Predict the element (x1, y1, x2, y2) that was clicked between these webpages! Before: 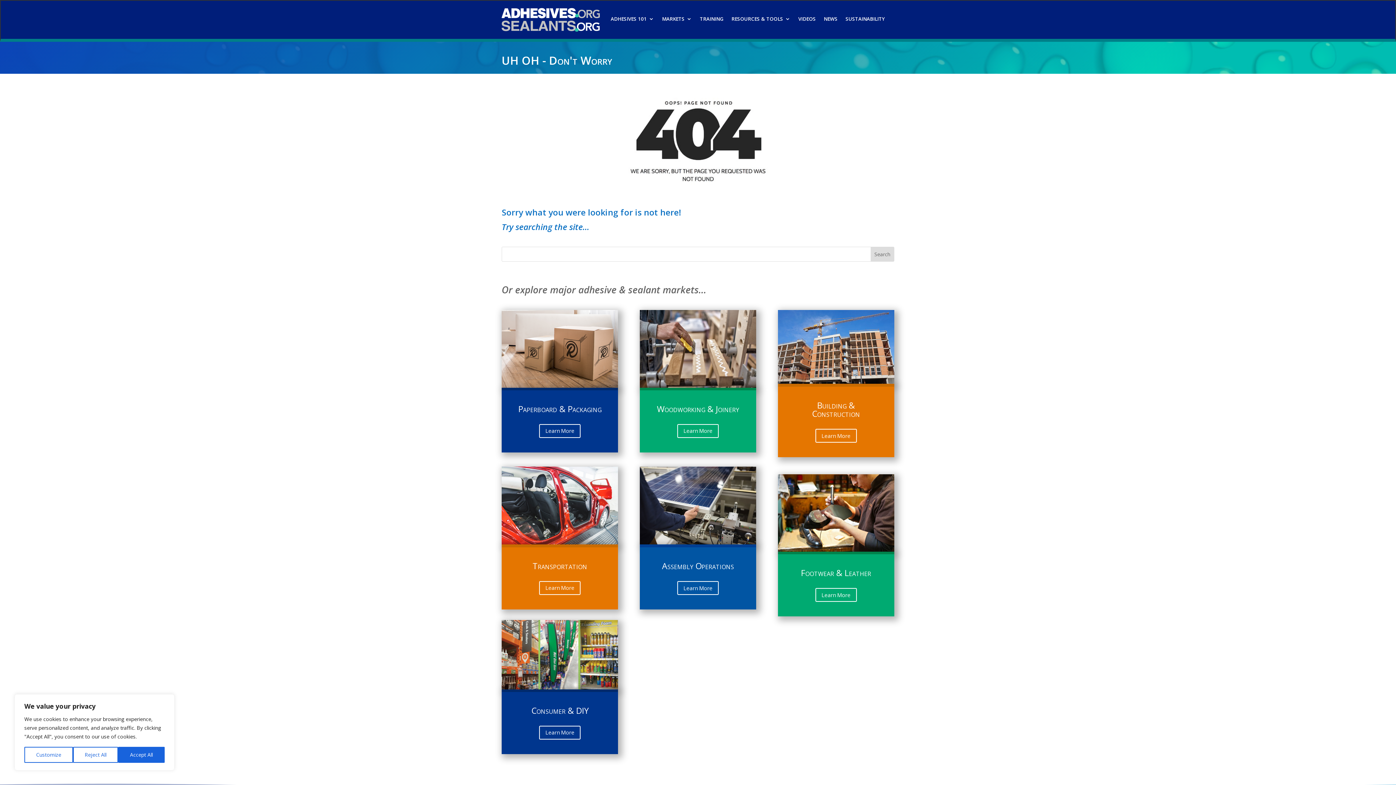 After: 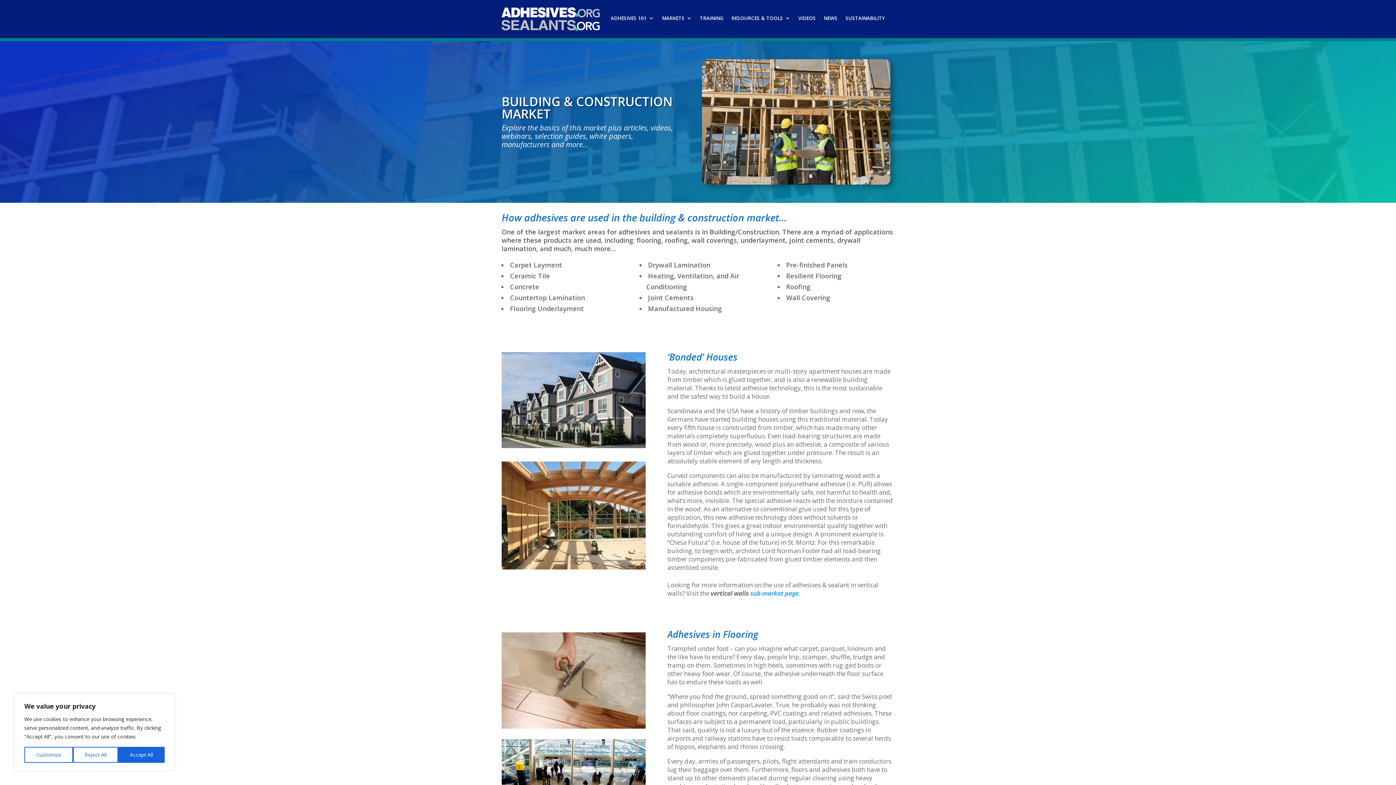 Action: bbox: (815, 429, 857, 442) label: Learn More